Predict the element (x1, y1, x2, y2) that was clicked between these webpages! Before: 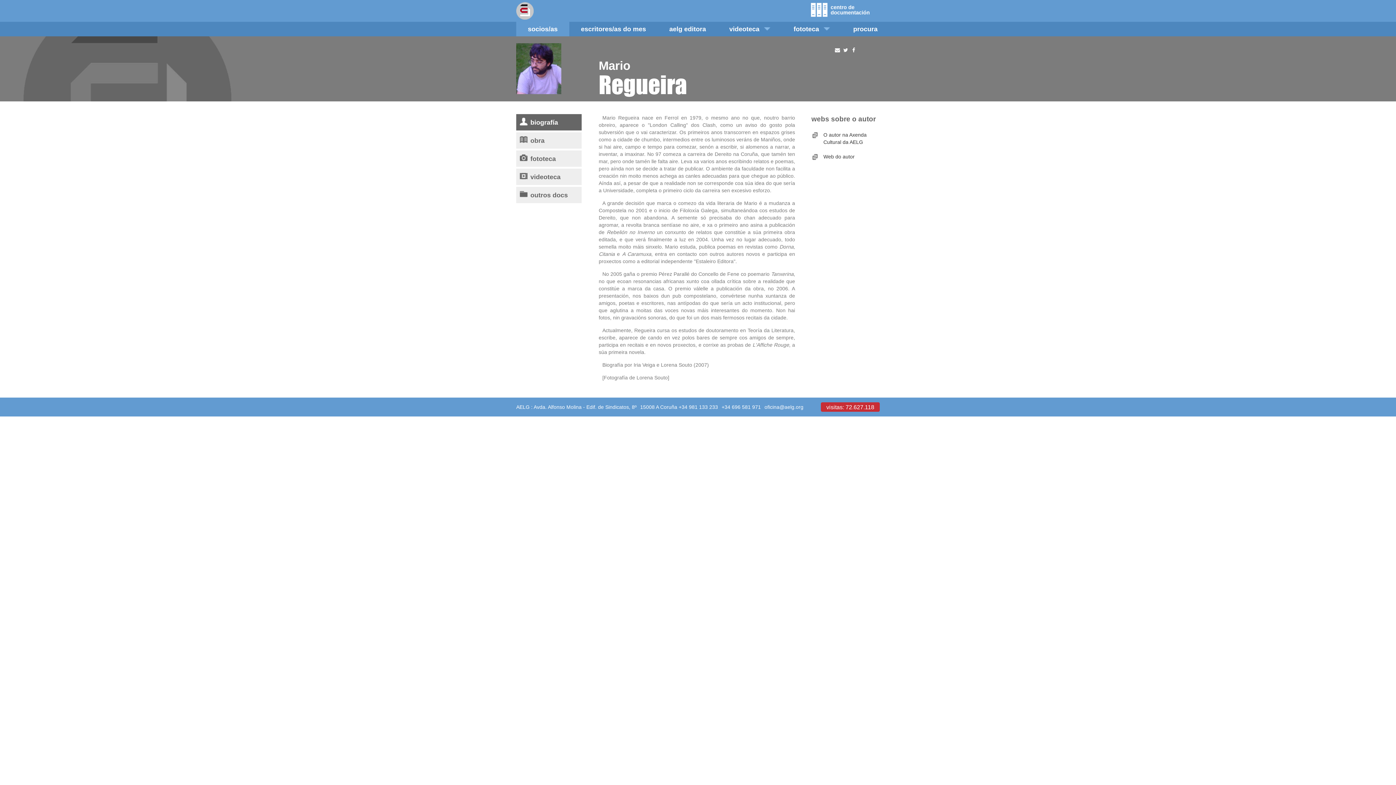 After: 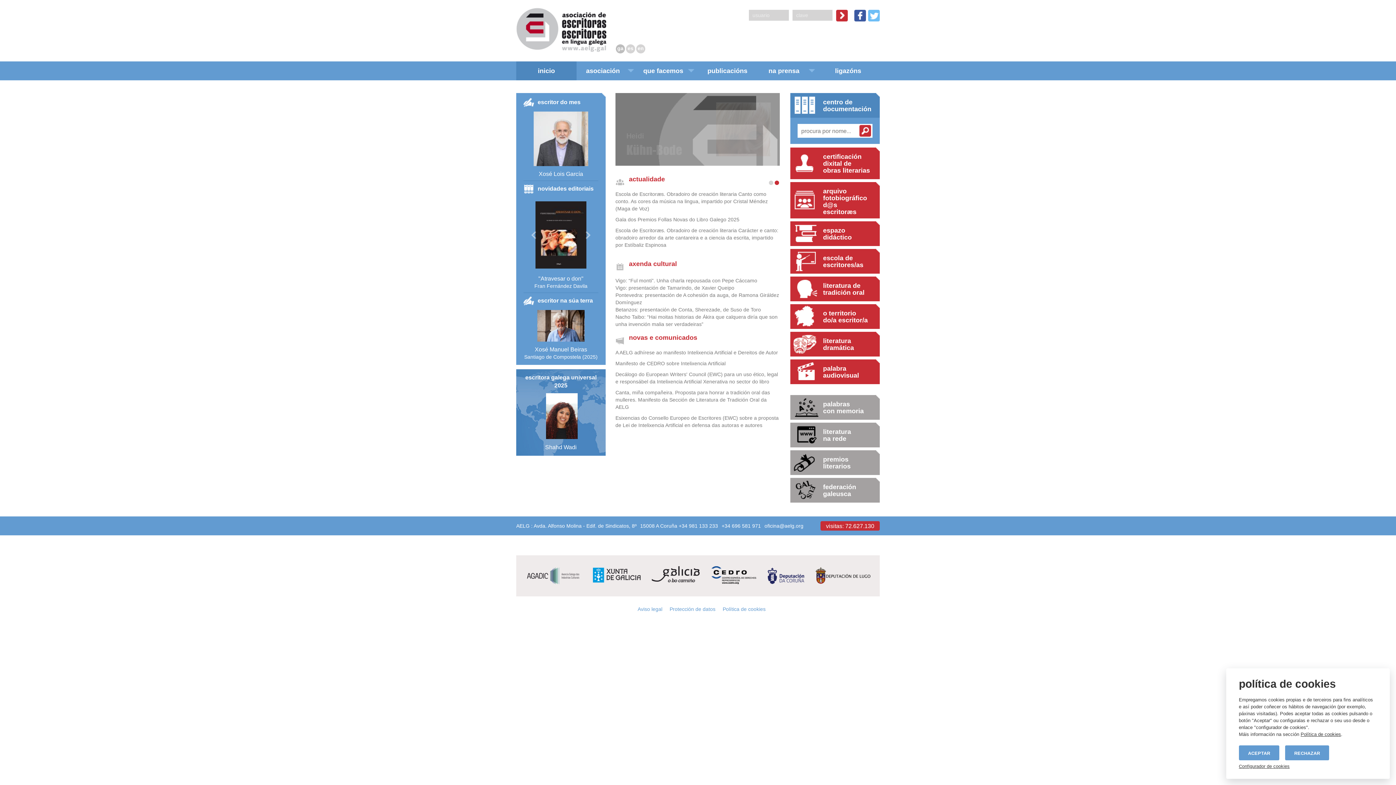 Action: bbox: (516, 7, 533, 13)